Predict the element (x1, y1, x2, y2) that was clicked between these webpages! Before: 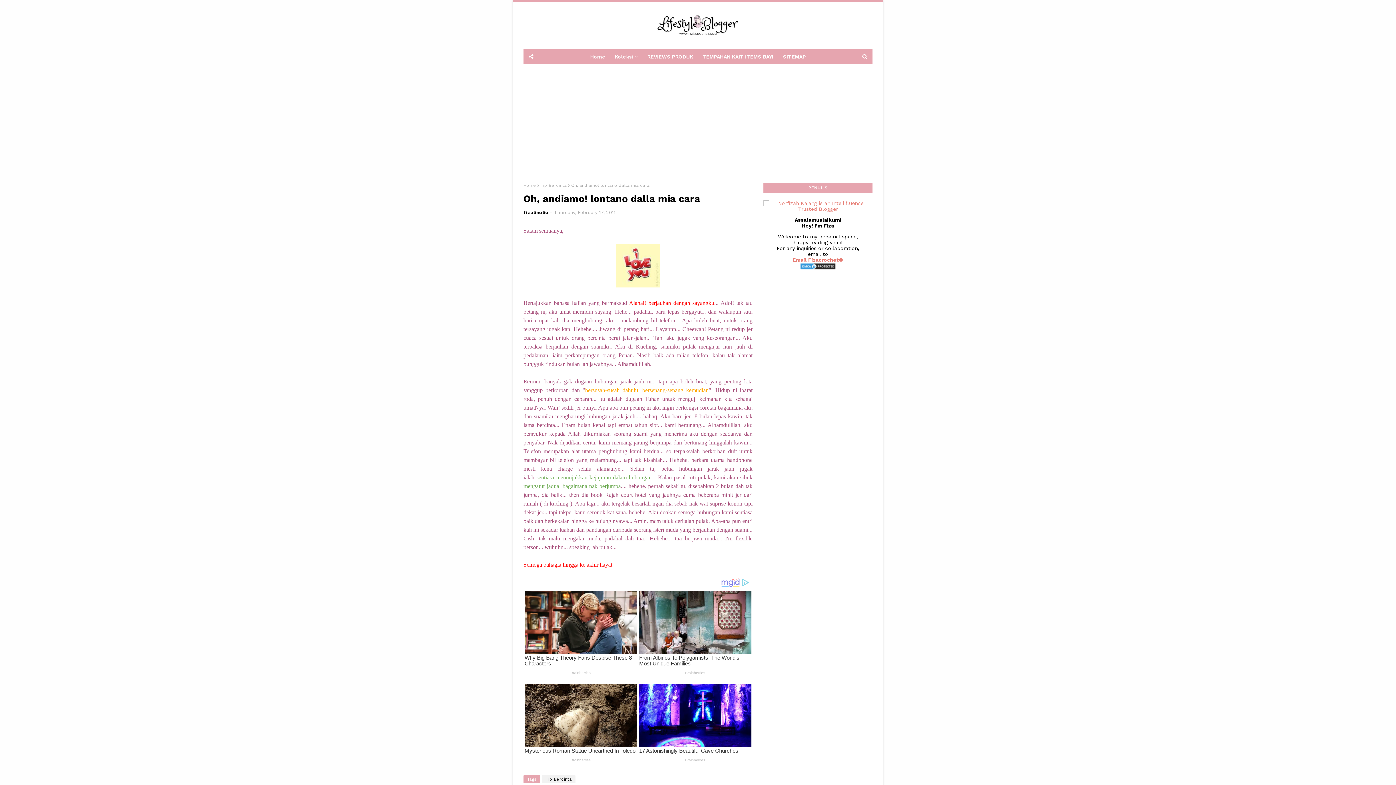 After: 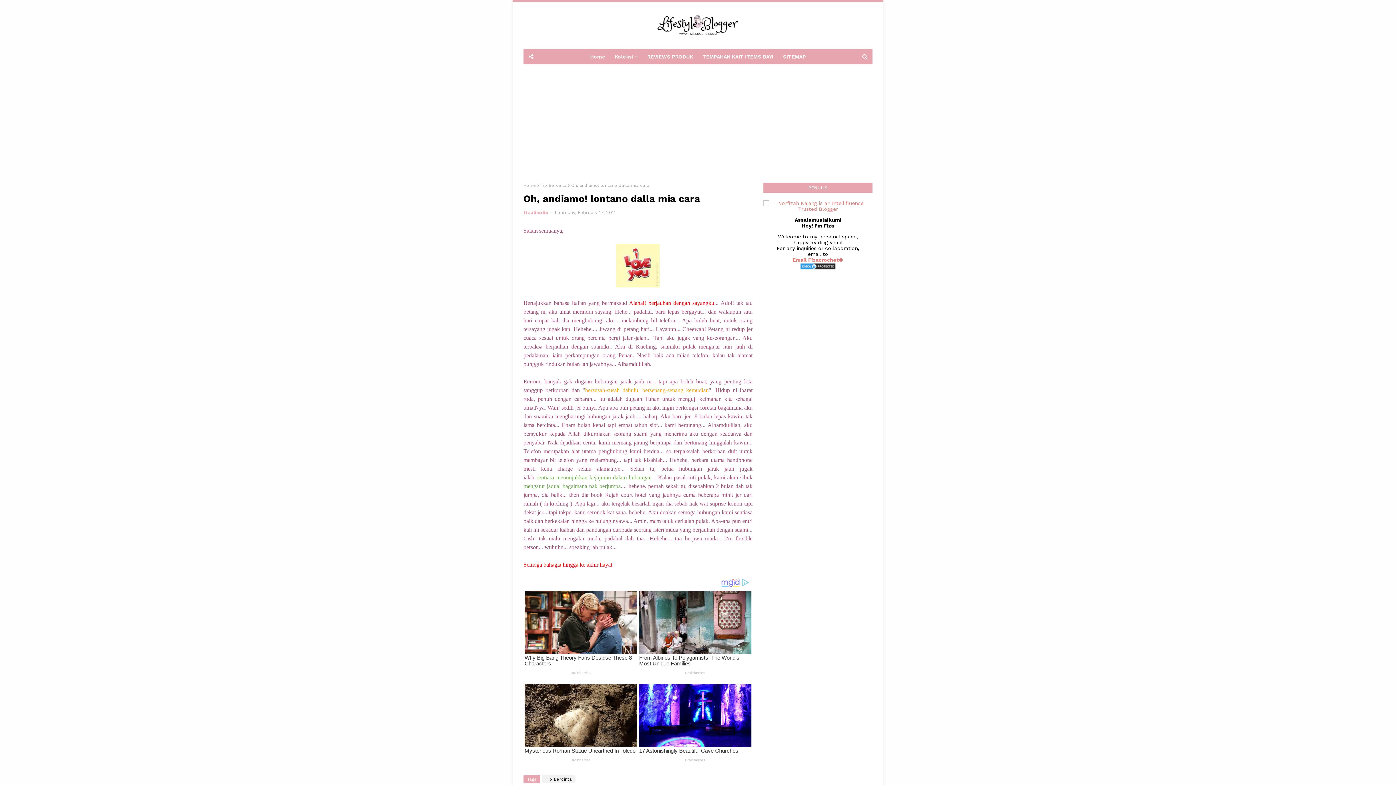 Action: label: fizalinolie bbox: (524, 209, 548, 215)